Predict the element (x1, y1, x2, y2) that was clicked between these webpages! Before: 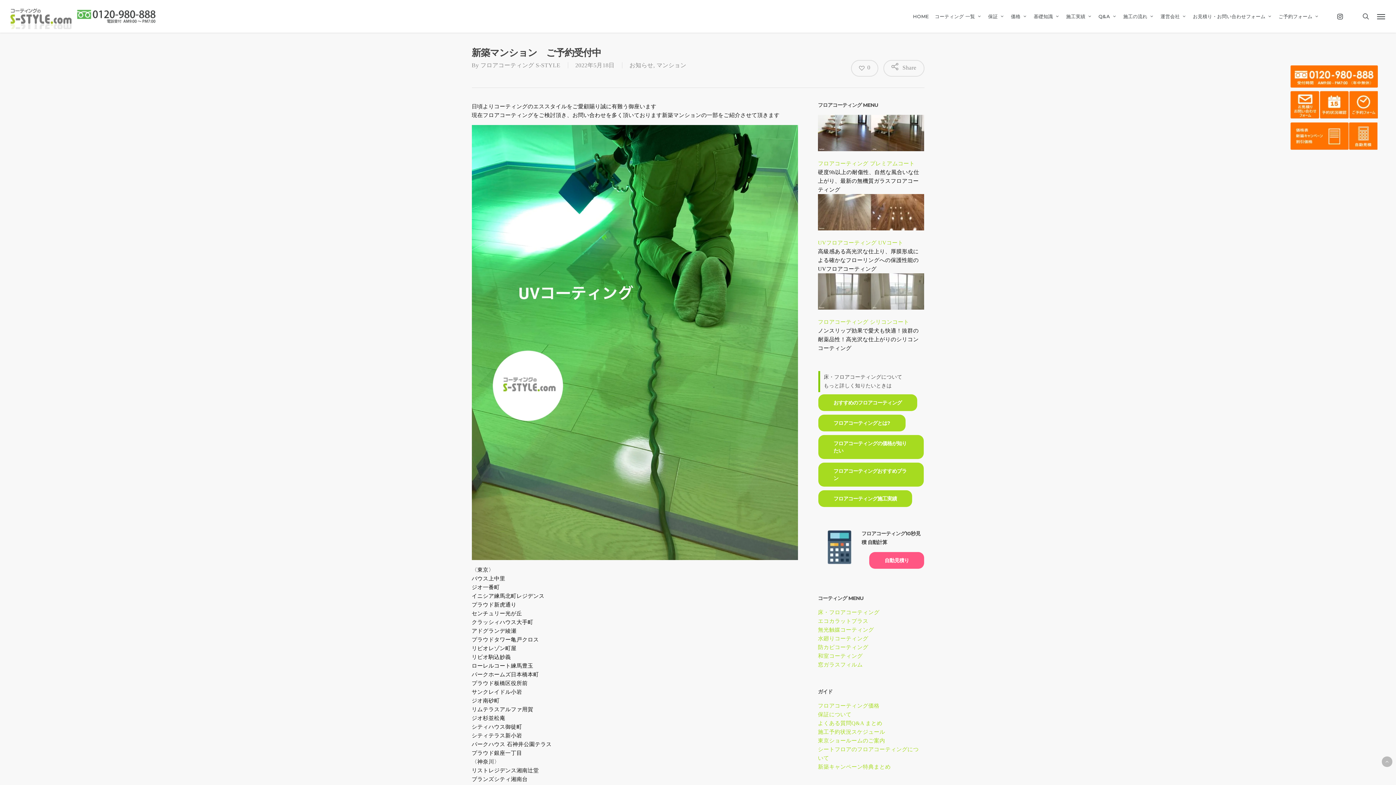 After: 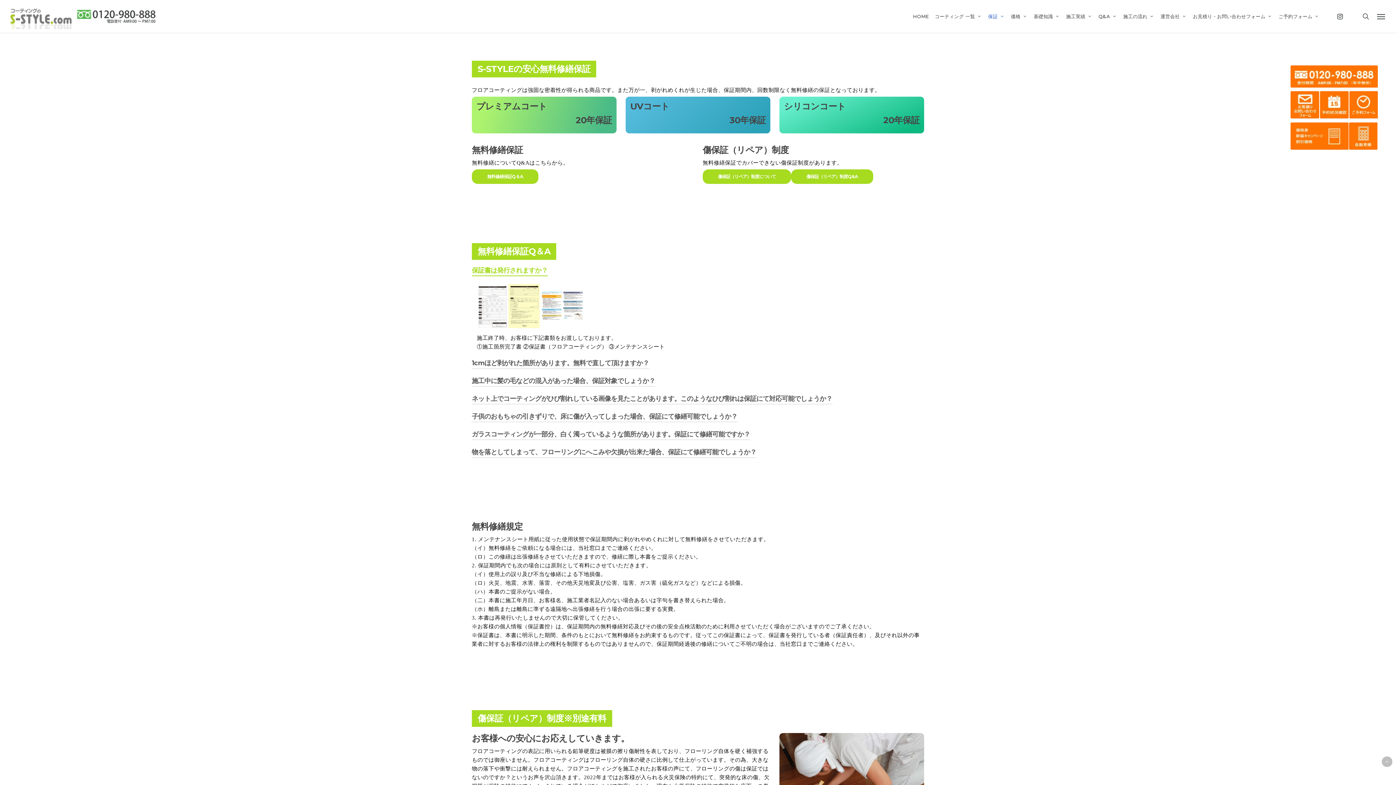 Action: label: 保証 bbox: (985, 13, 1008, 19)